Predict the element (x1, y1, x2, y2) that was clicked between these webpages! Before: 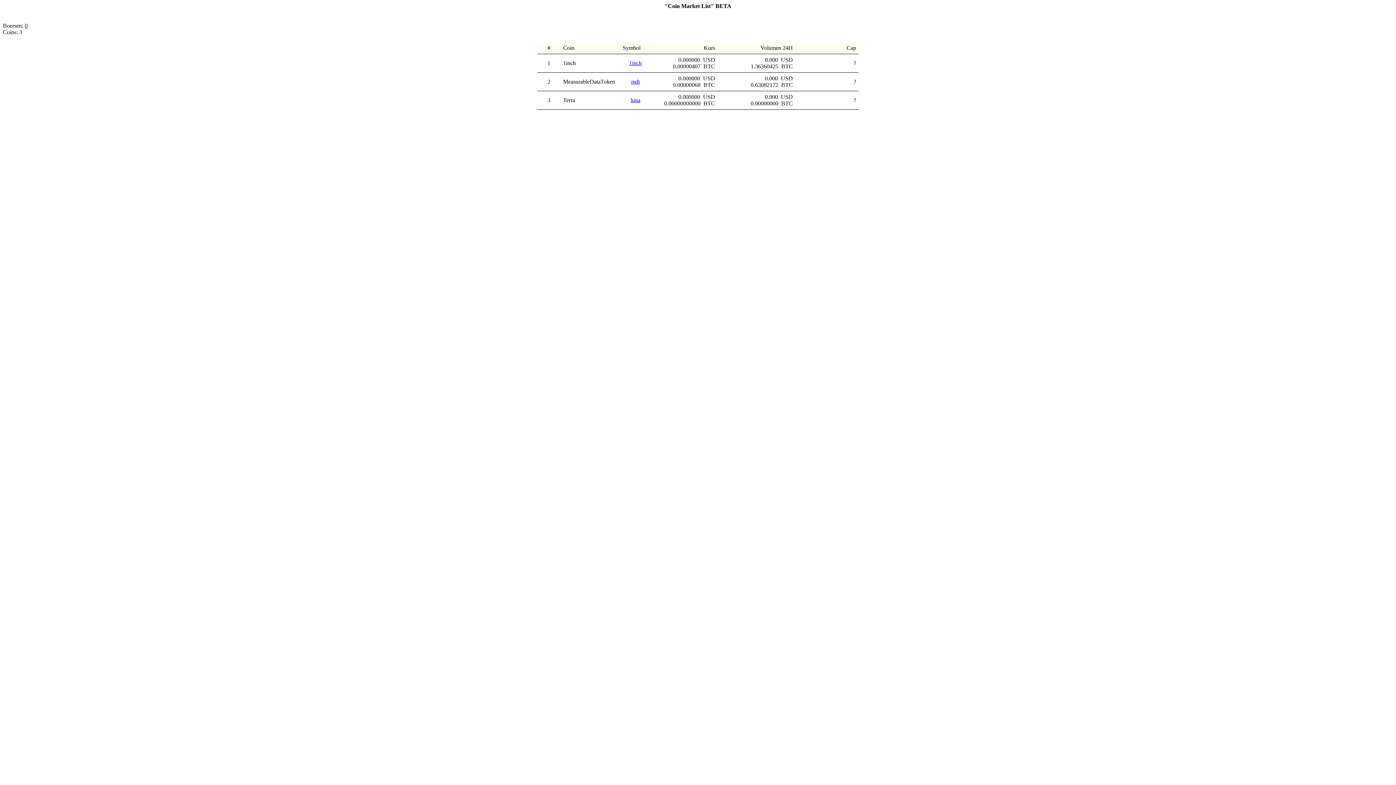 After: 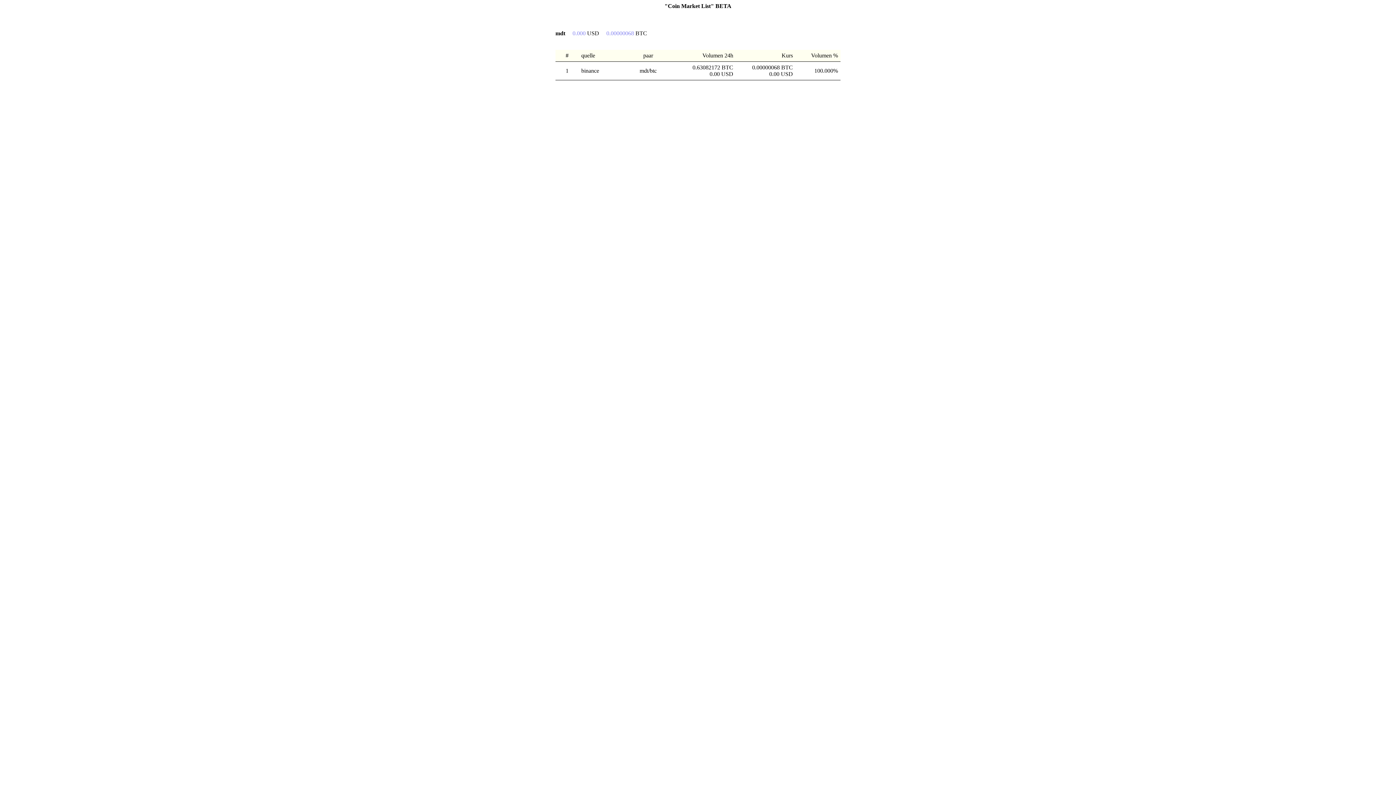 Action: bbox: (631, 78, 640, 84) label: mdt